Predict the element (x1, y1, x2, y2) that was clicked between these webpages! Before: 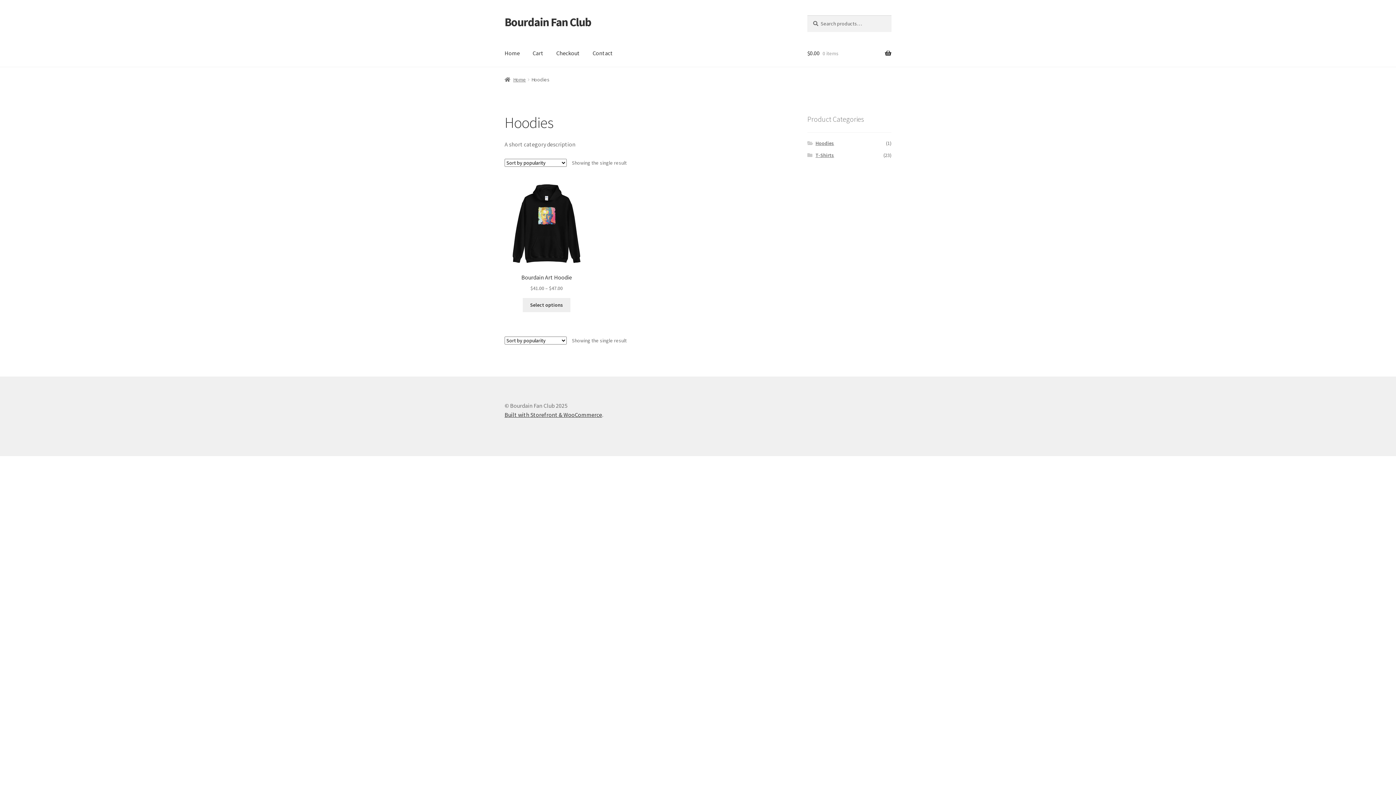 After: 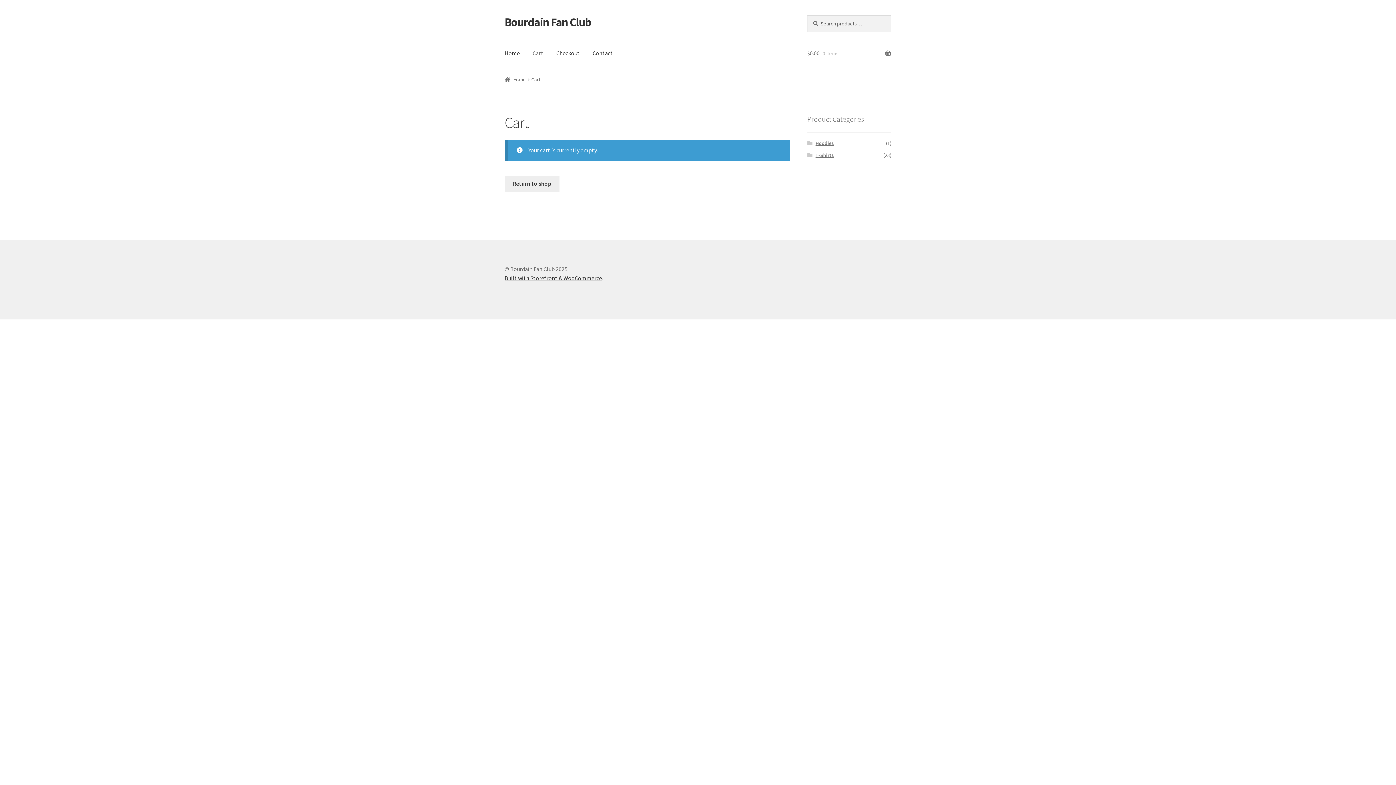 Action: bbox: (526, 39, 549, 67) label: Cart